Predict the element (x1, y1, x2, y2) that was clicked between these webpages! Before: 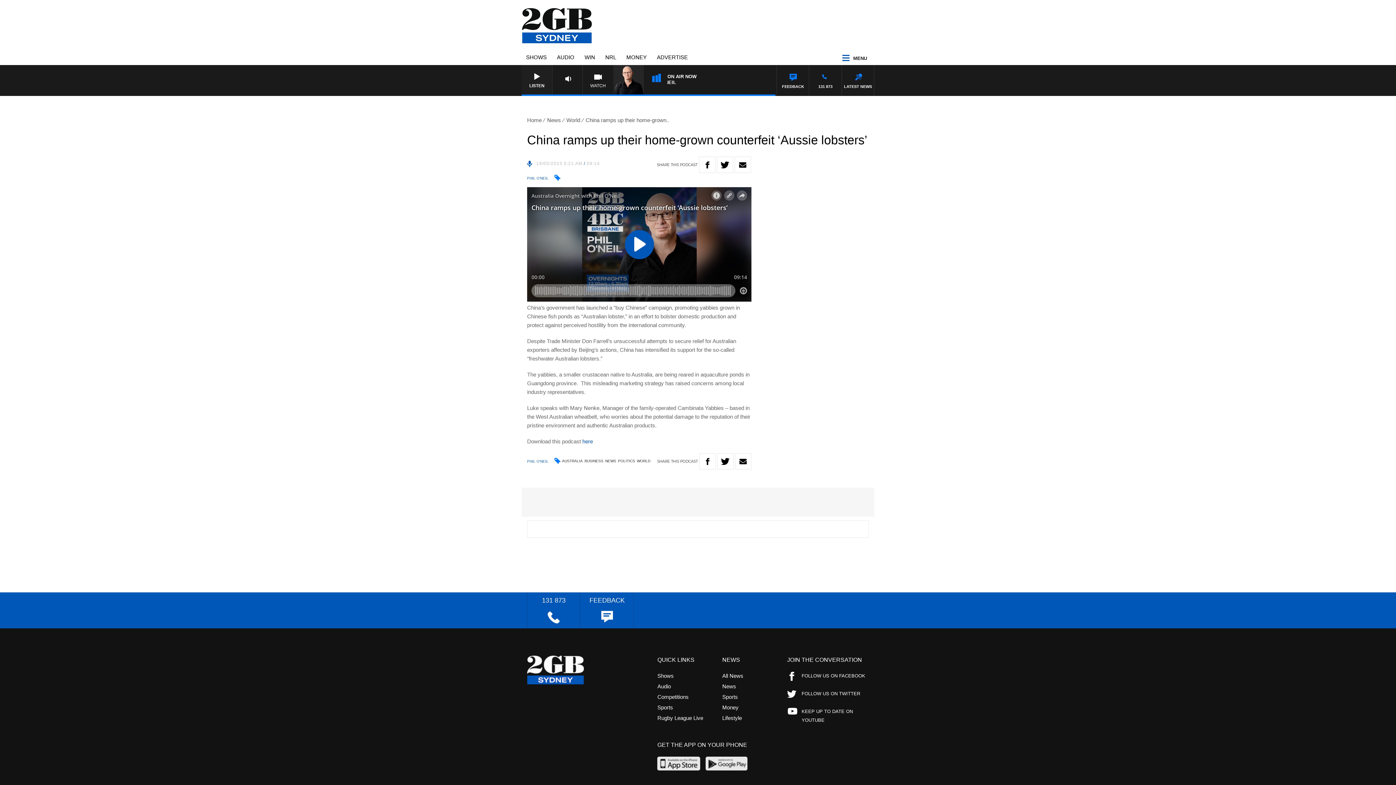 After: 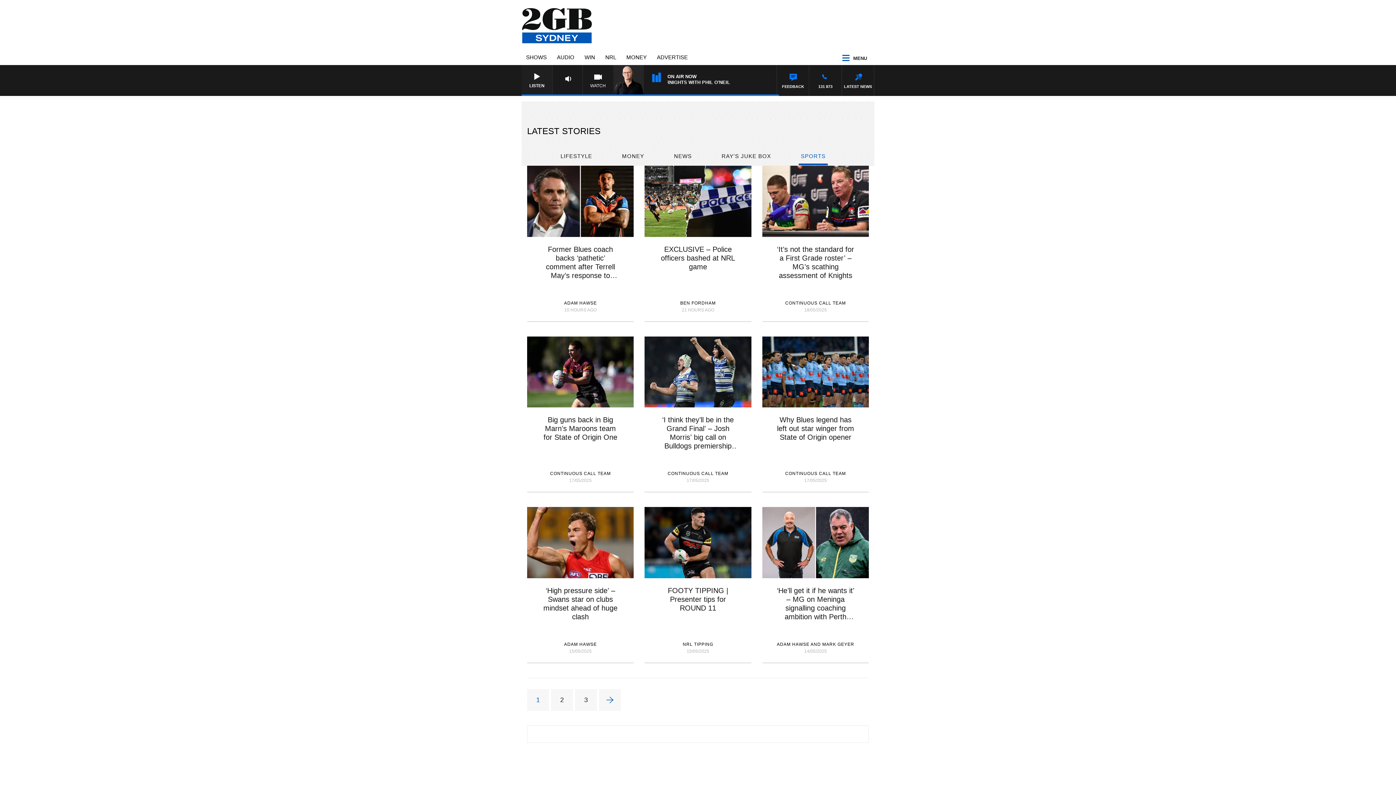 Action: label: Sports bbox: (722, 694, 738, 700)